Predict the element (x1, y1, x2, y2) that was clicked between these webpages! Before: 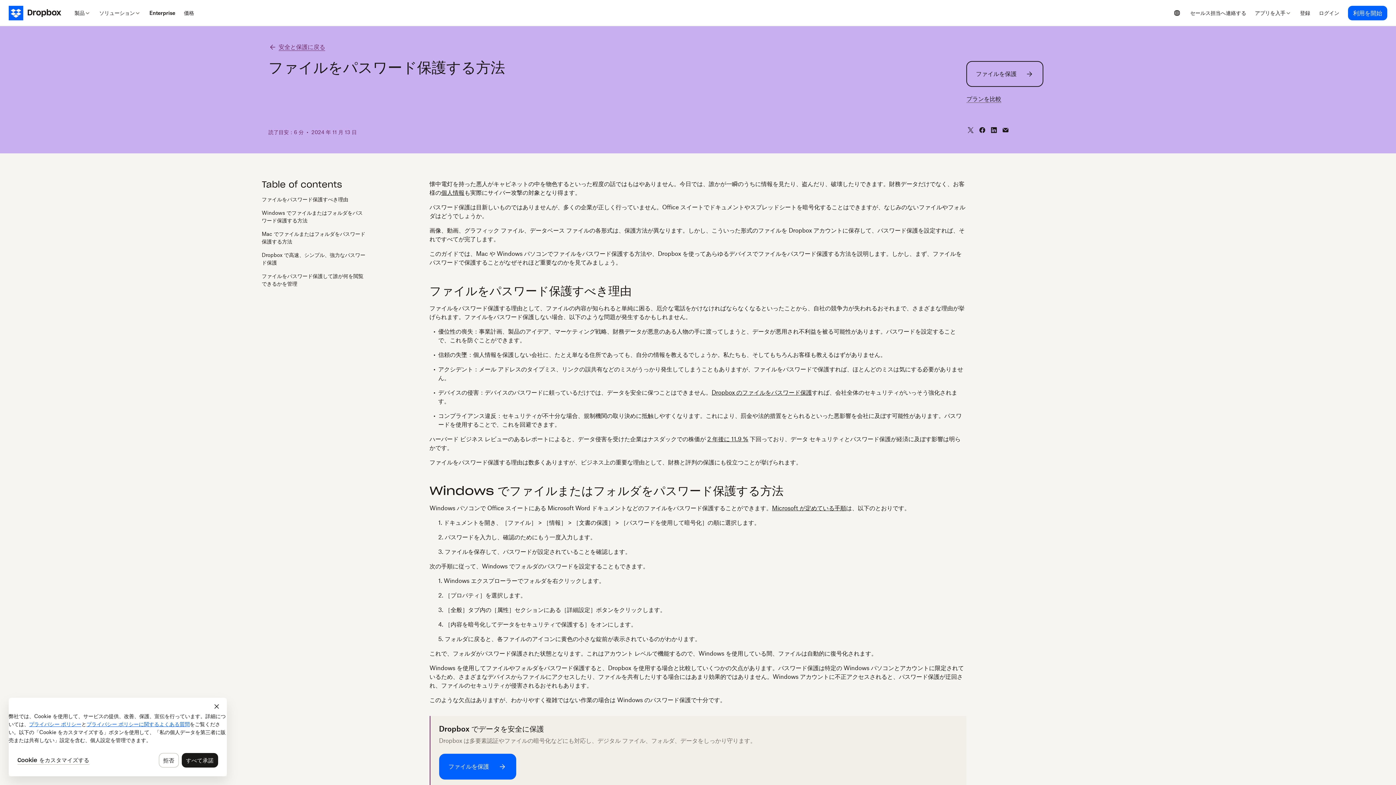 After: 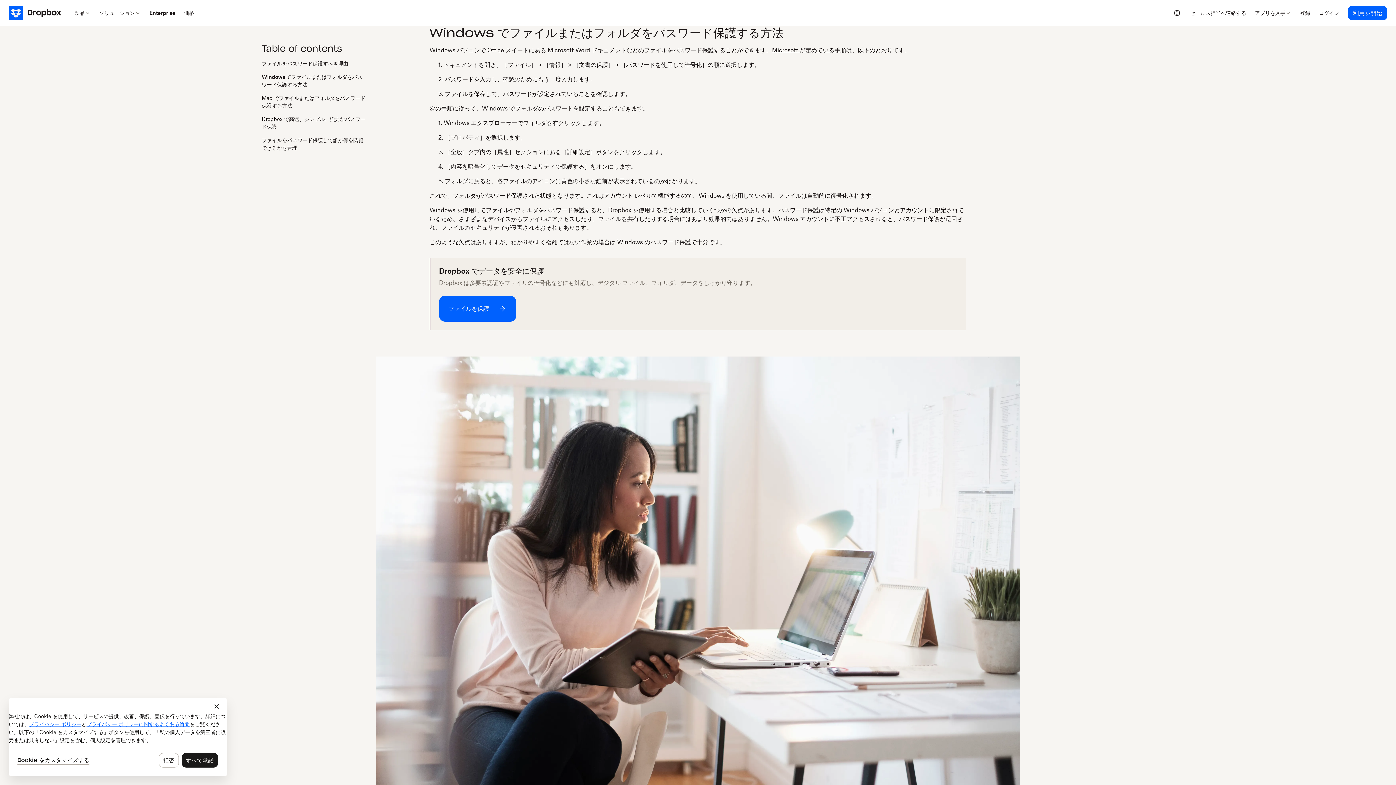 Action: bbox: (261, 209, 366, 224) label: Windows でファイルまたはフォルダをパスワード保護する方法